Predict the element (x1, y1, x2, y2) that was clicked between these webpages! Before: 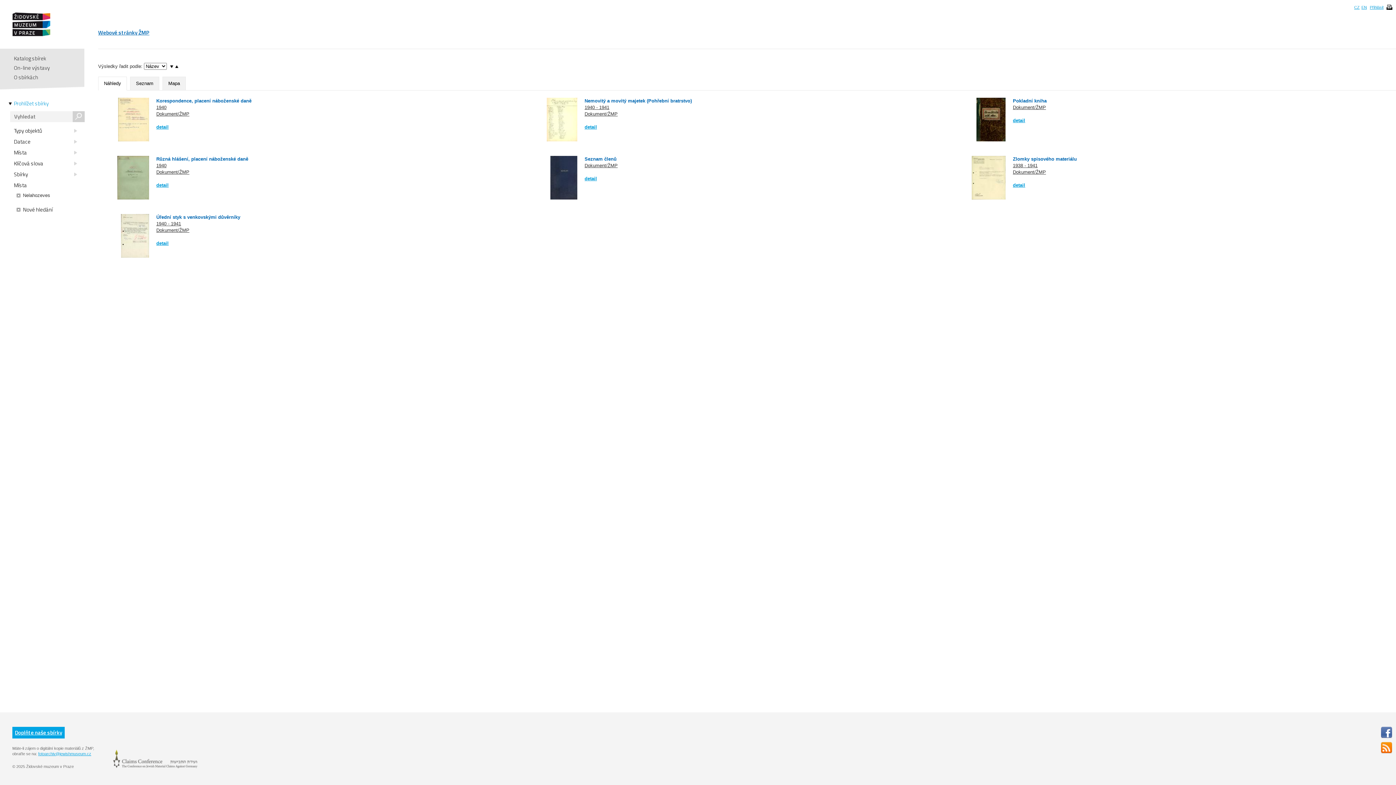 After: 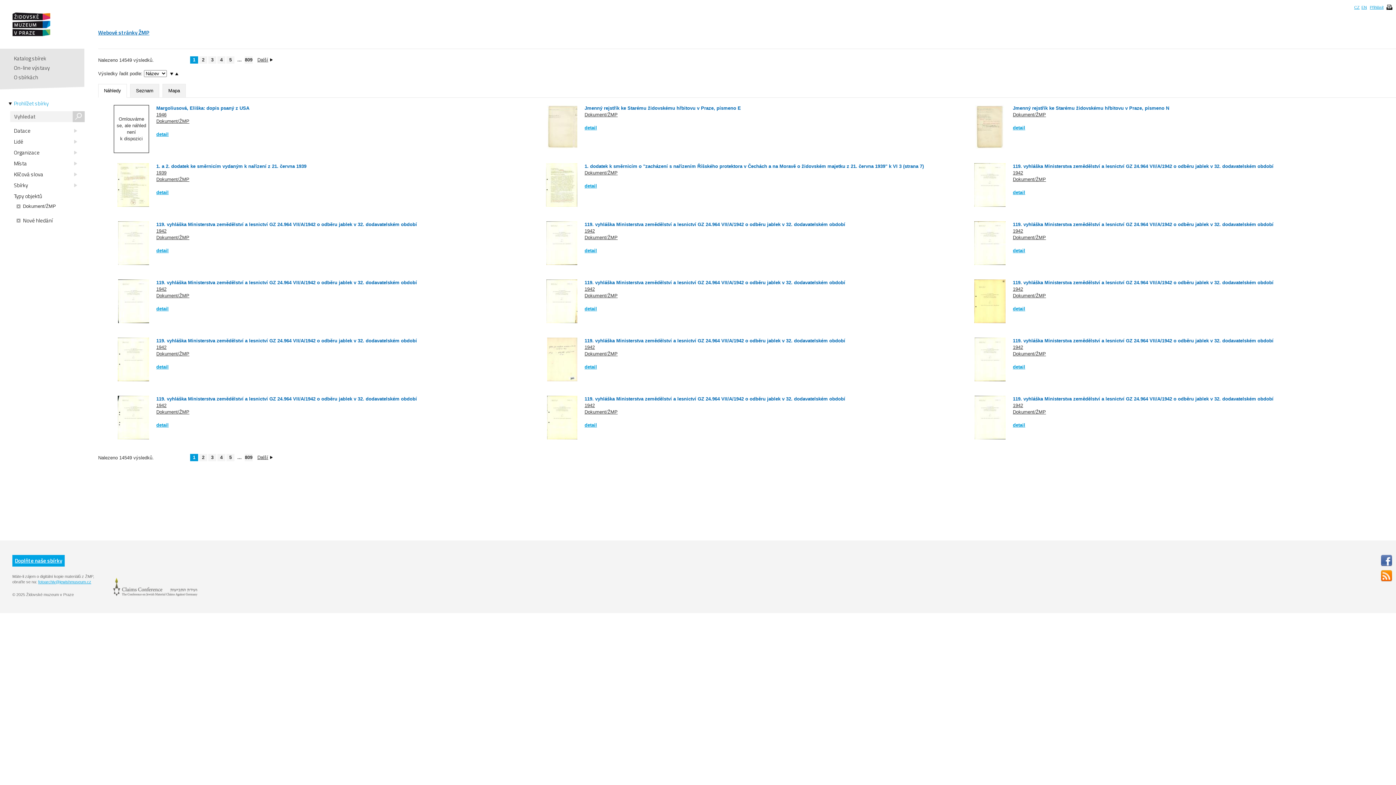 Action: bbox: (156, 111, 189, 116) label: Dokument/ŽMP